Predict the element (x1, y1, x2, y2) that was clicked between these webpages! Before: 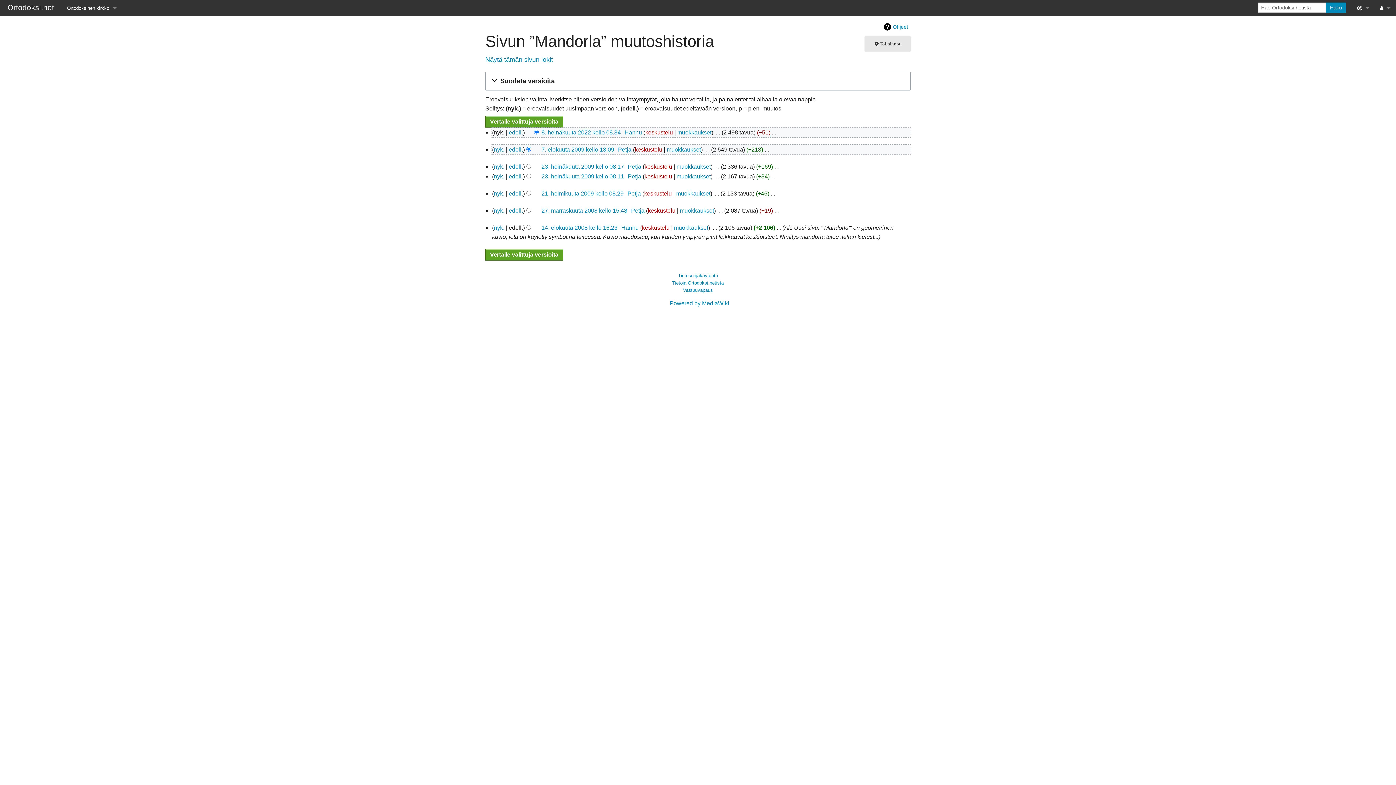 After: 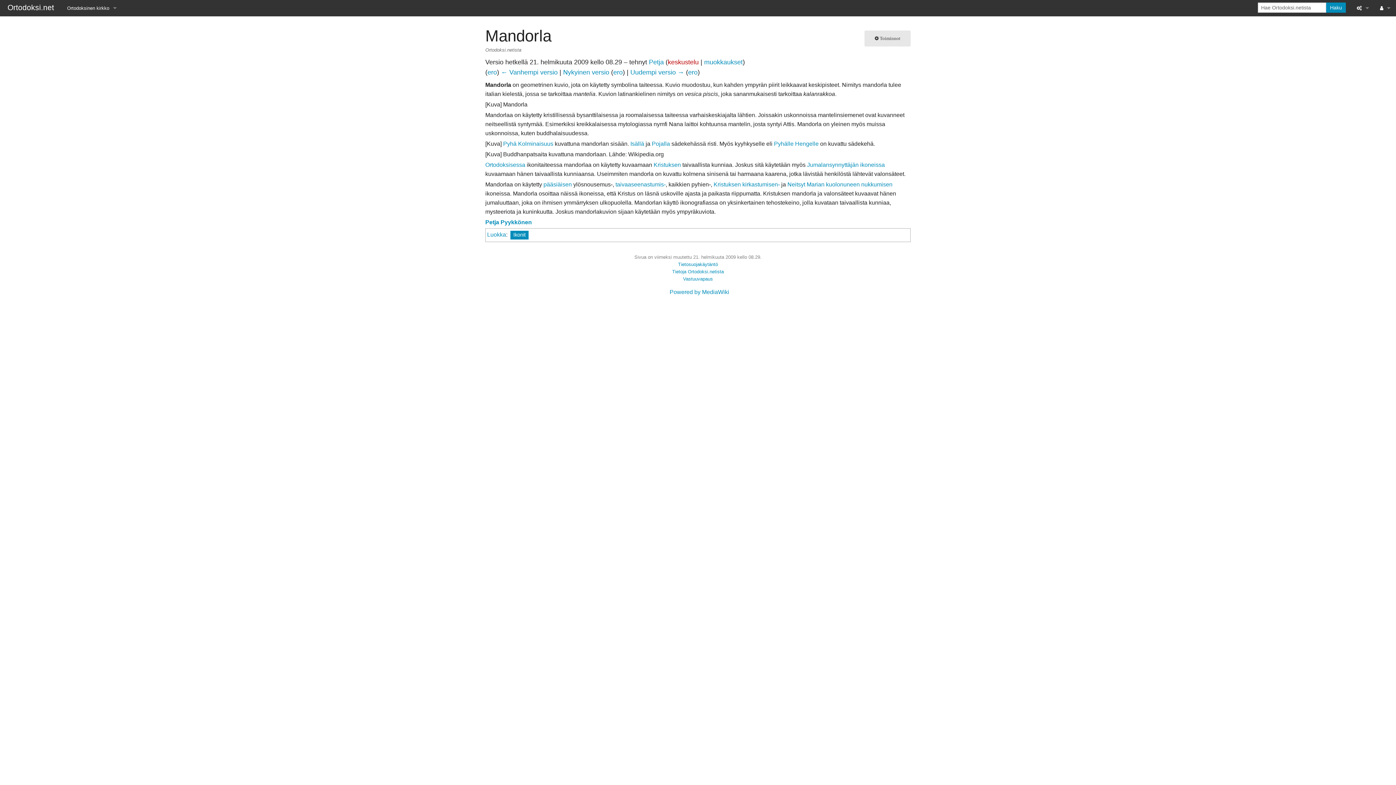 Action: bbox: (541, 190, 623, 196) label: 21. helmikuuta 2009 kello 08.29